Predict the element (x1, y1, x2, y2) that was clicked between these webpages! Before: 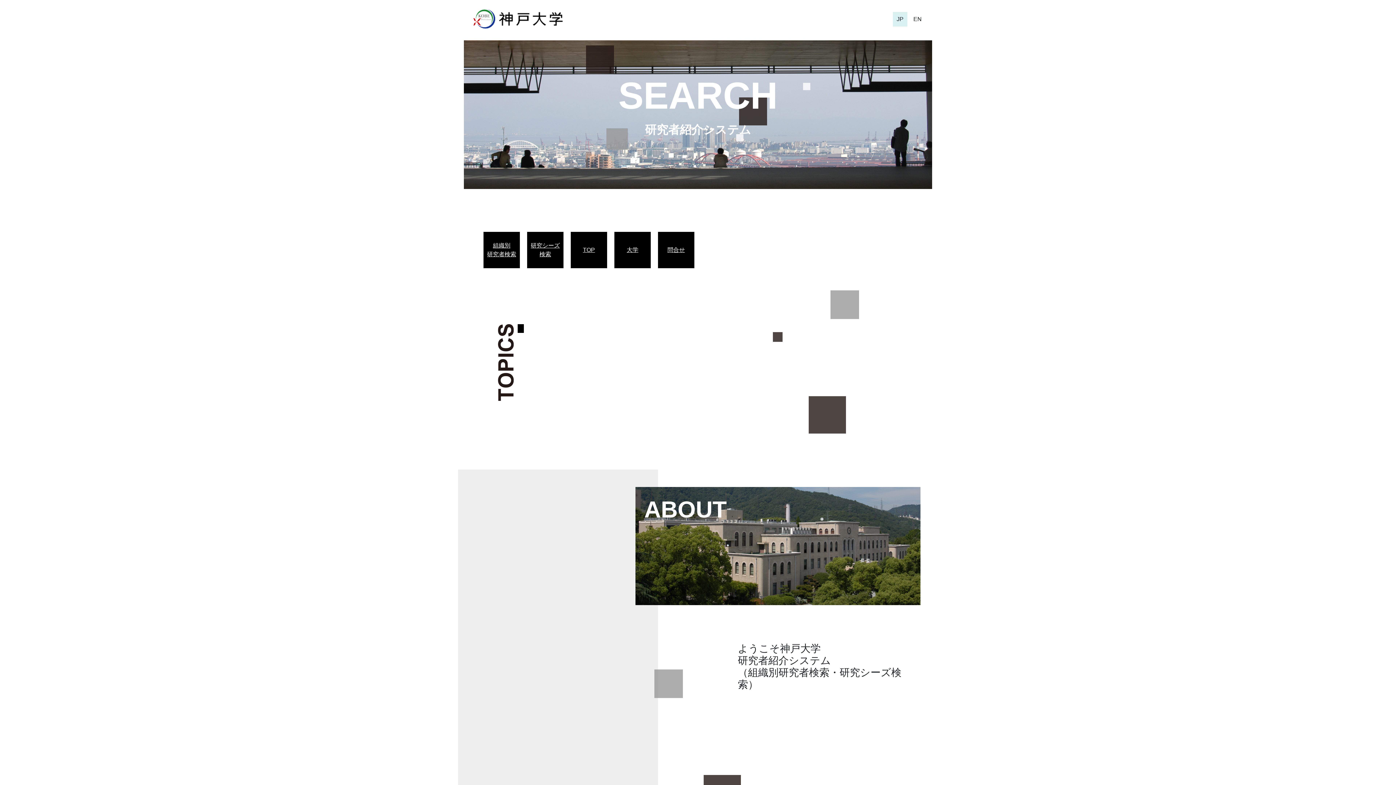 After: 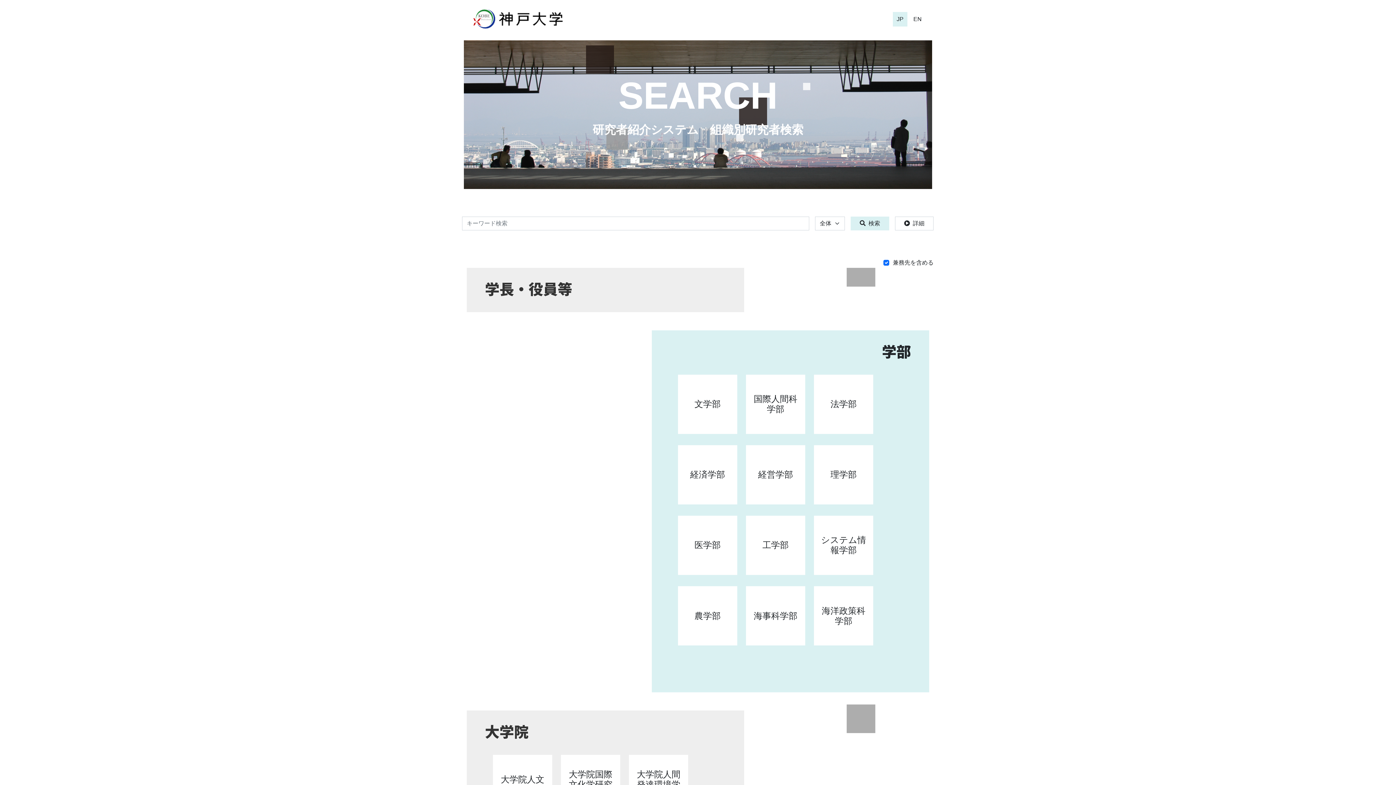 Action: label: 組織別
研究者検索 bbox: (487, 241, 516, 258)